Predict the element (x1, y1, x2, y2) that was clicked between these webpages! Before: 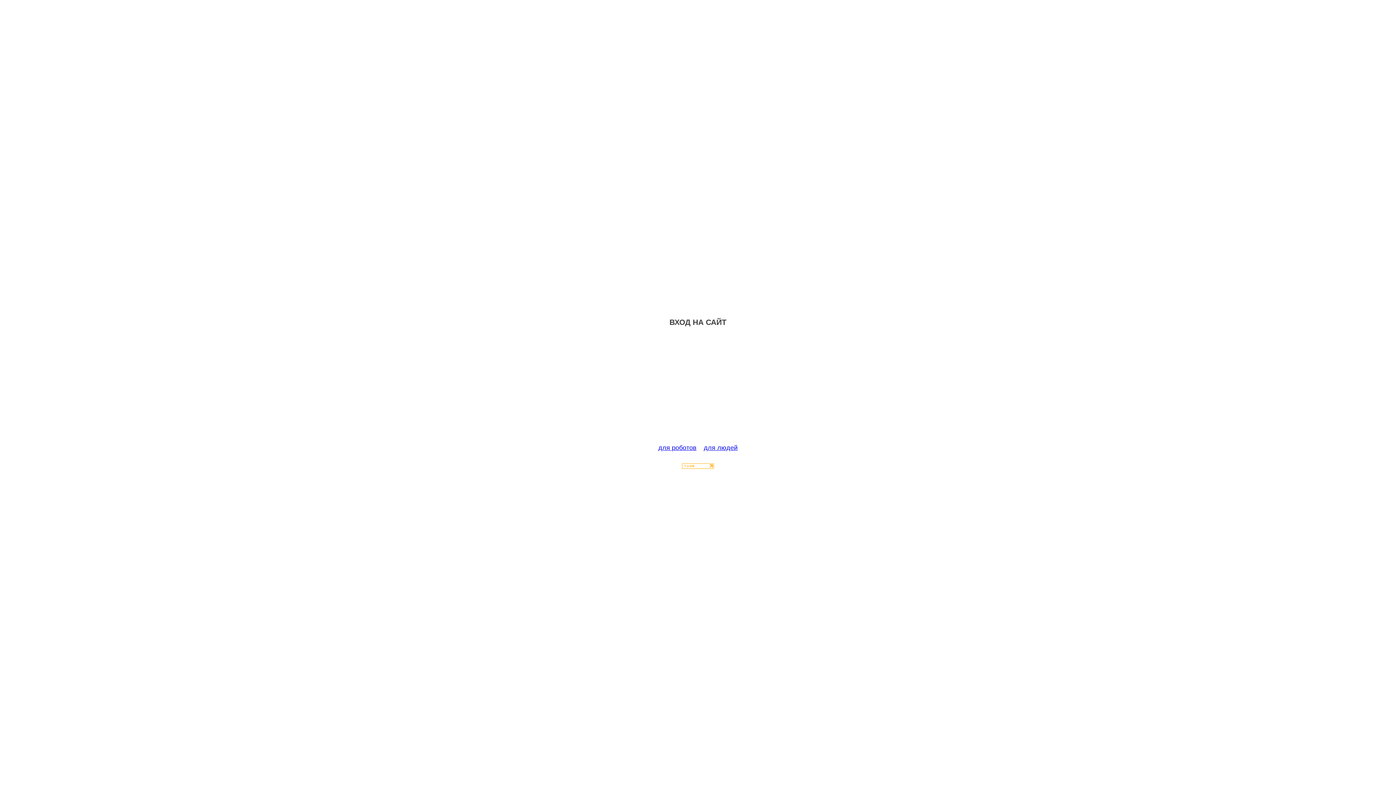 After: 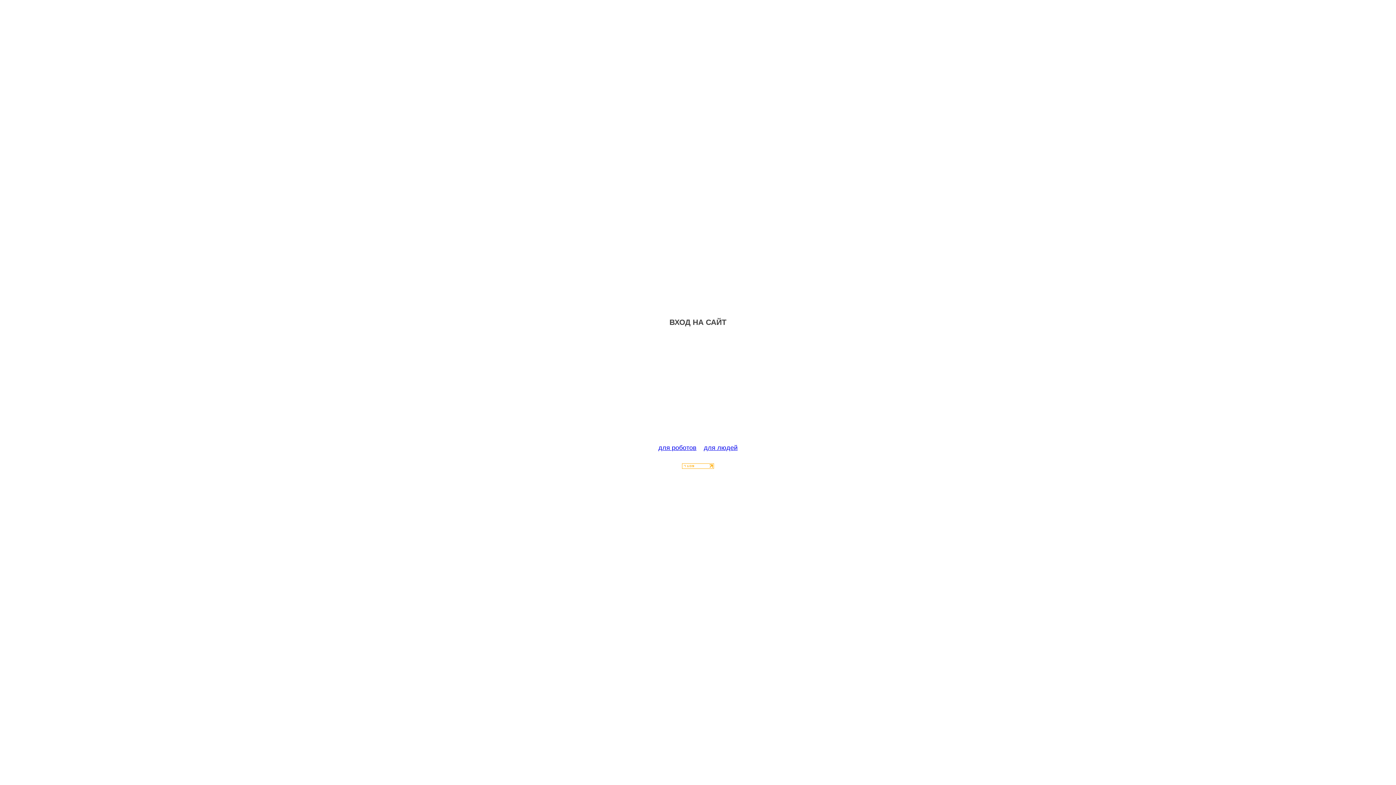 Action: bbox: (682, 463, 714, 470)